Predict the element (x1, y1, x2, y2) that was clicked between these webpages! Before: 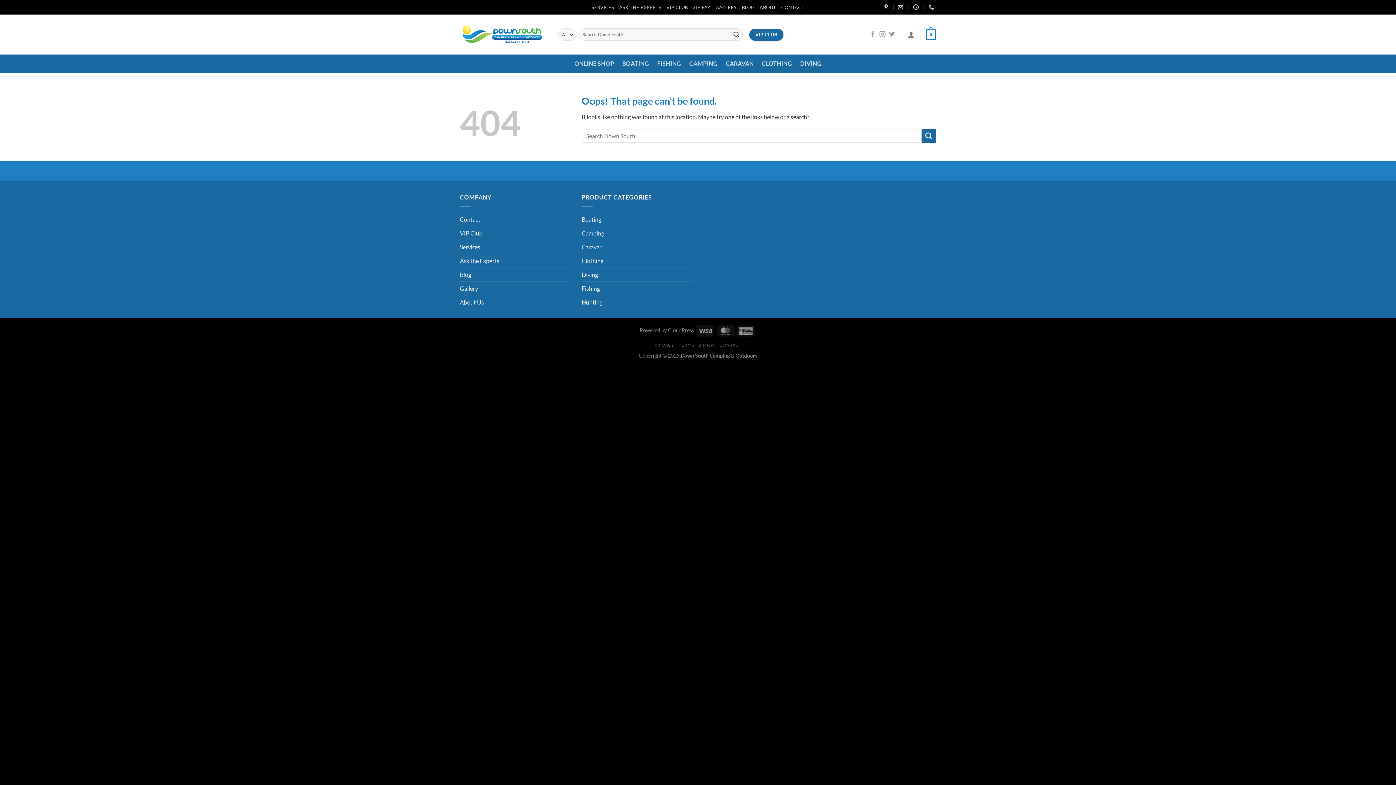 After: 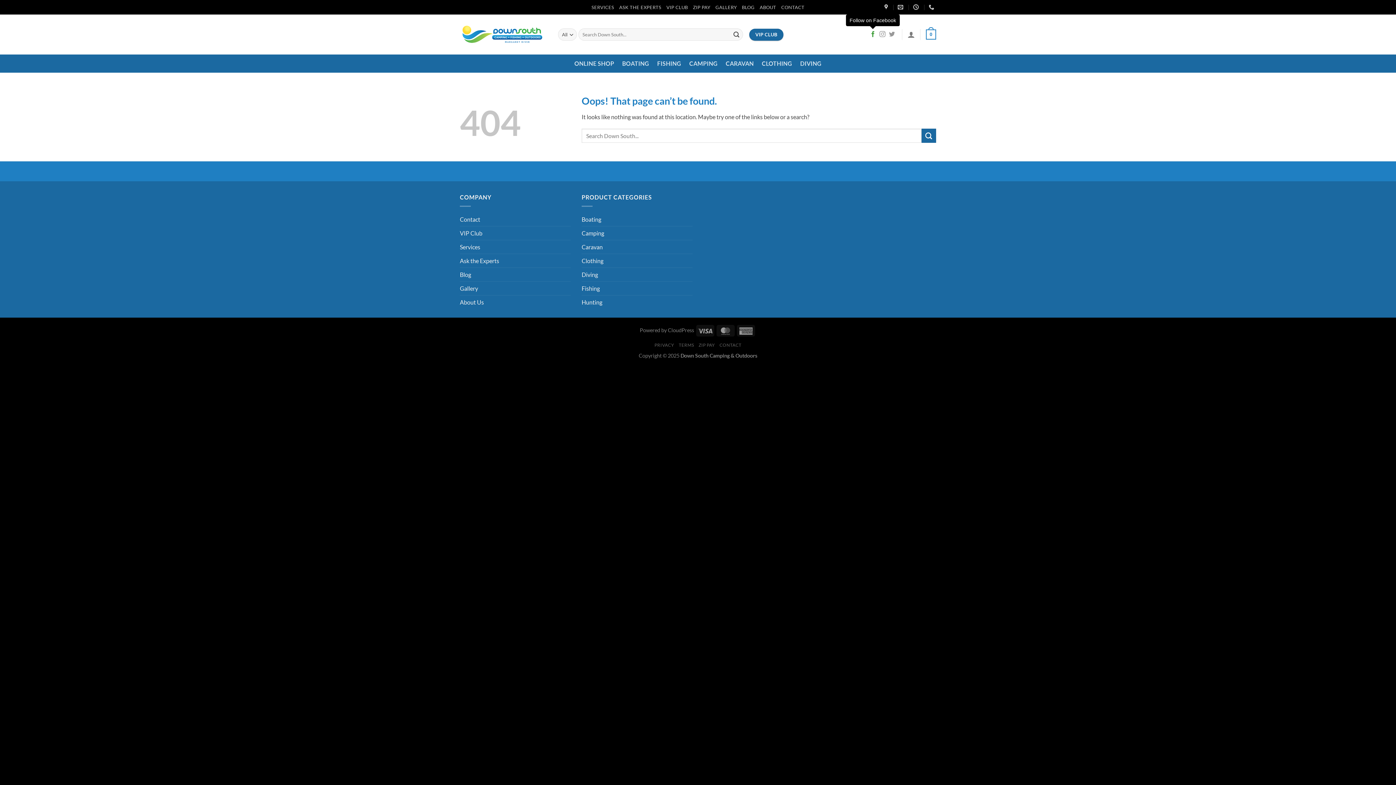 Action: bbox: (870, 31, 876, 37) label: Follow on Facebook